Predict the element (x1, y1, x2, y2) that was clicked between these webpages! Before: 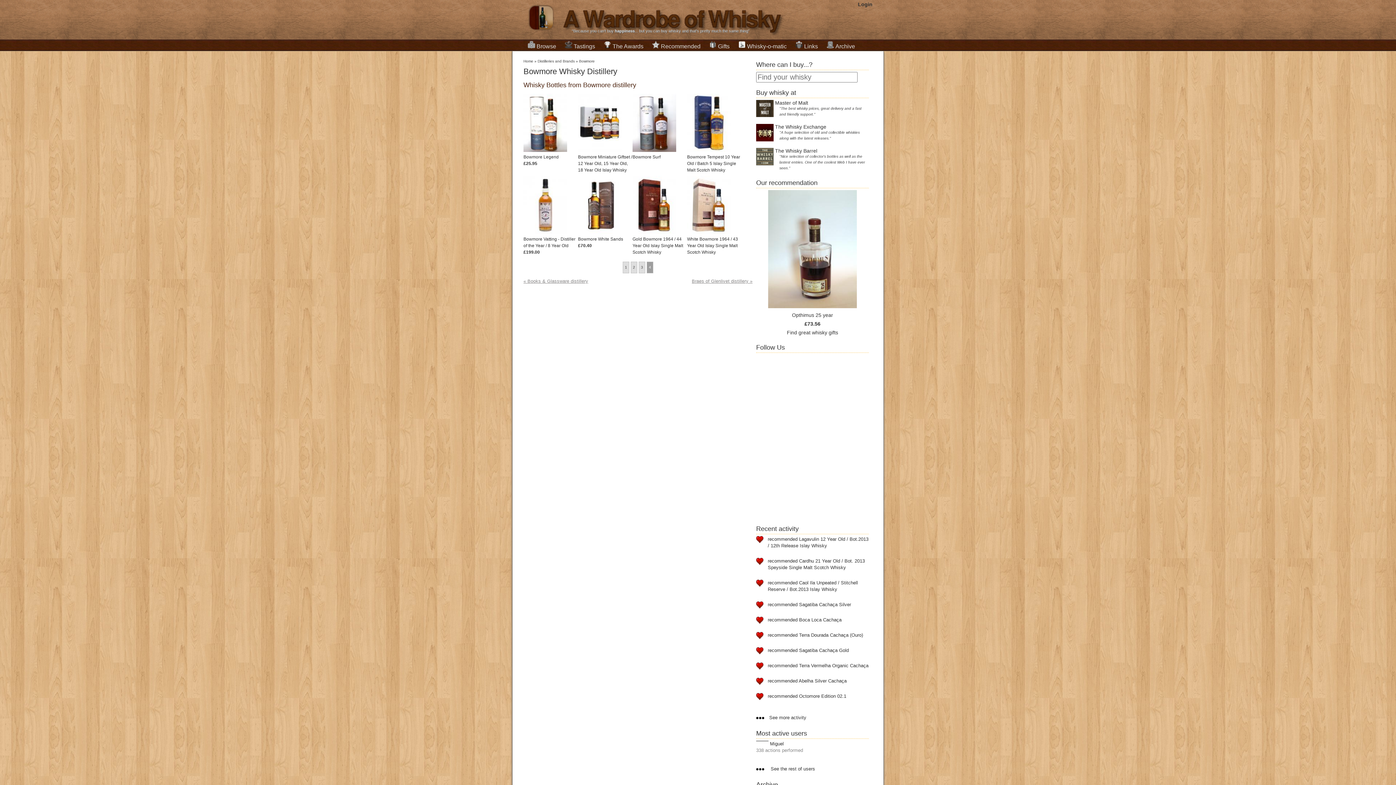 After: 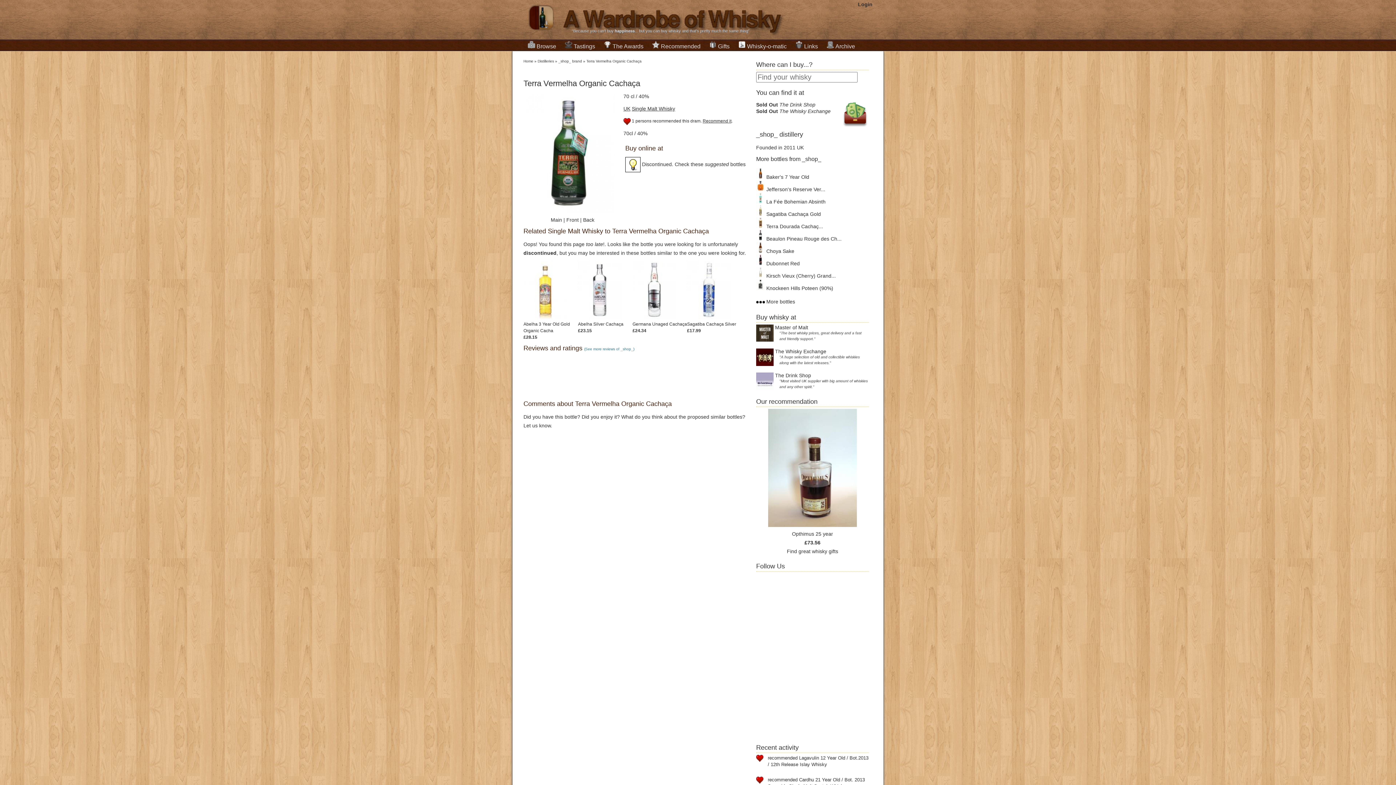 Action: label: recommended Terra Vermelha Organic Cachaça bbox: (768, 663, 868, 668)